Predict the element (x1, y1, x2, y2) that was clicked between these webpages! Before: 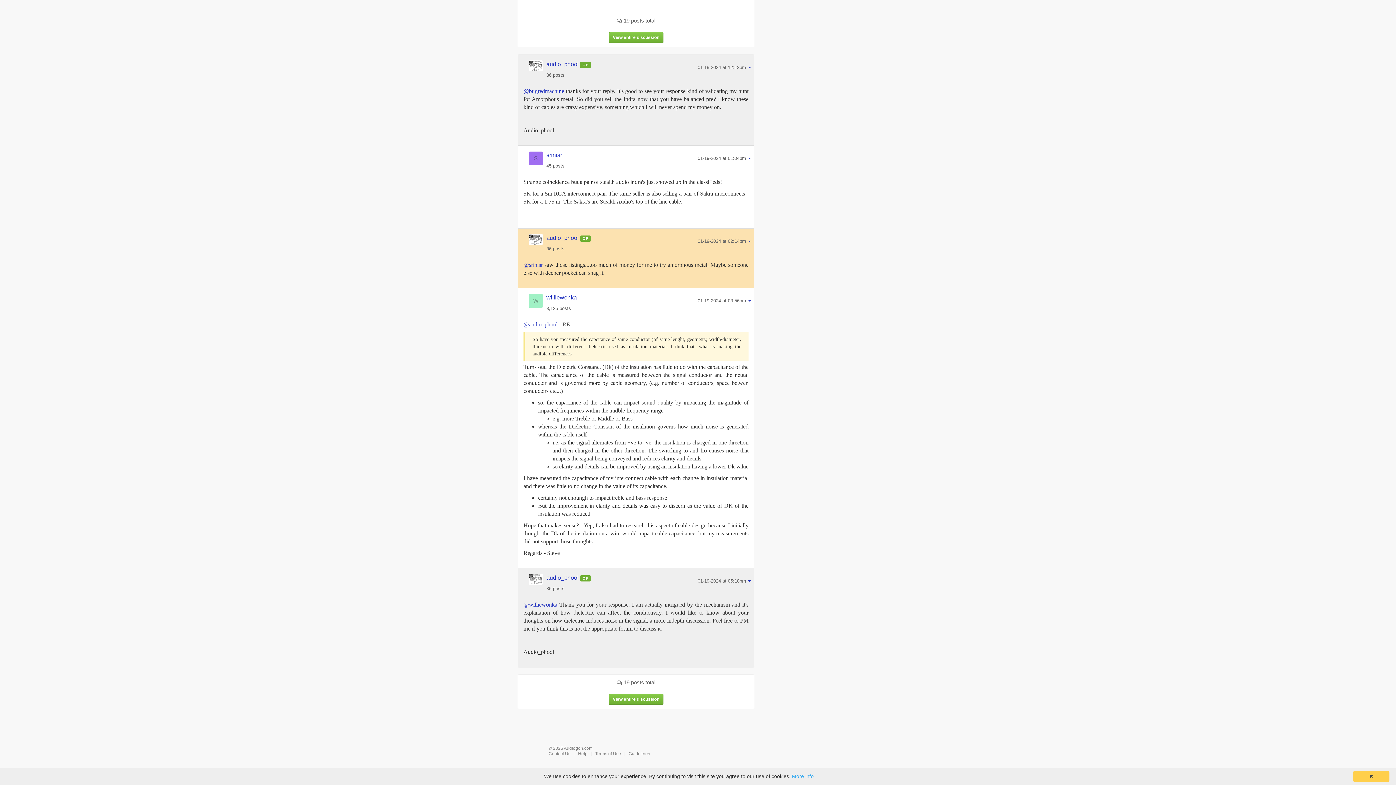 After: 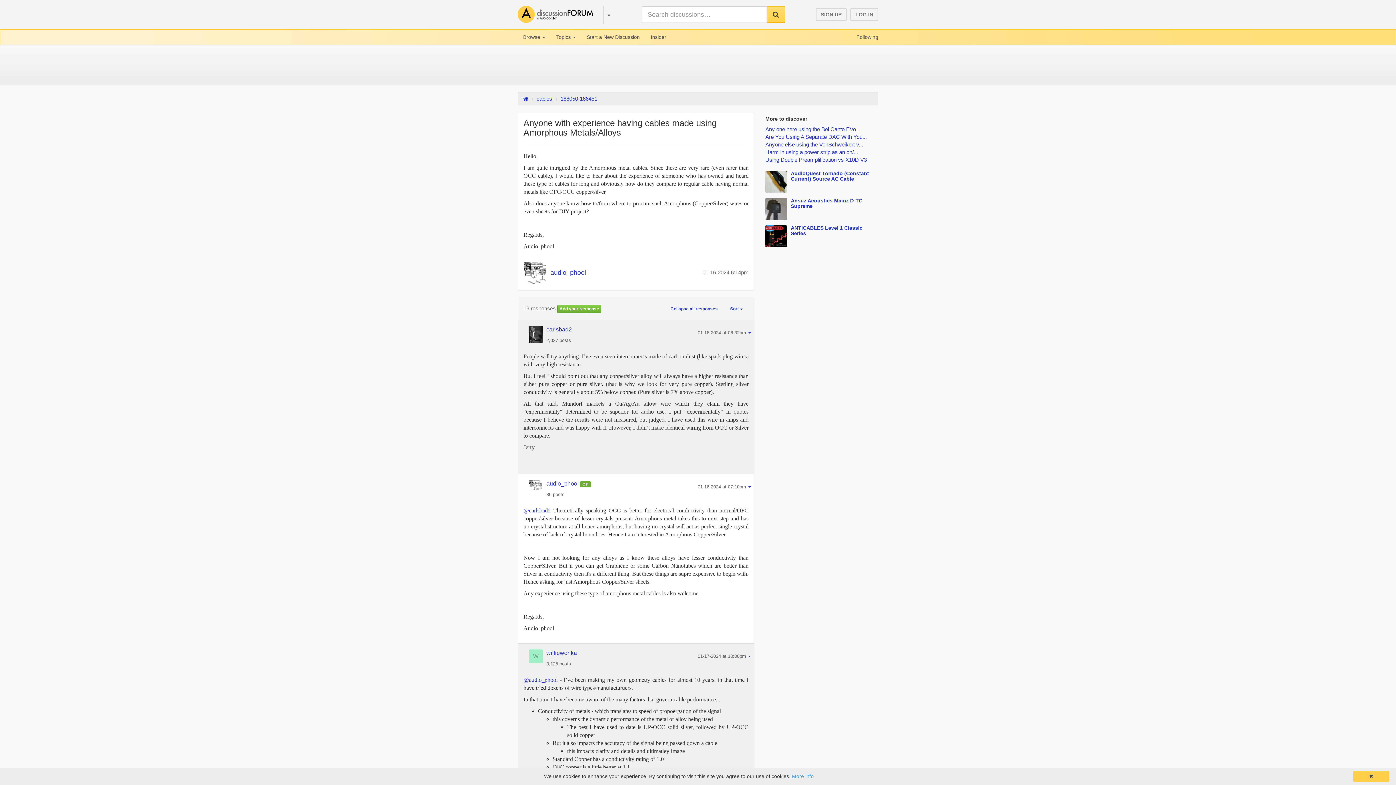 Action: label: View entire discussion bbox: (608, 694, 663, 705)